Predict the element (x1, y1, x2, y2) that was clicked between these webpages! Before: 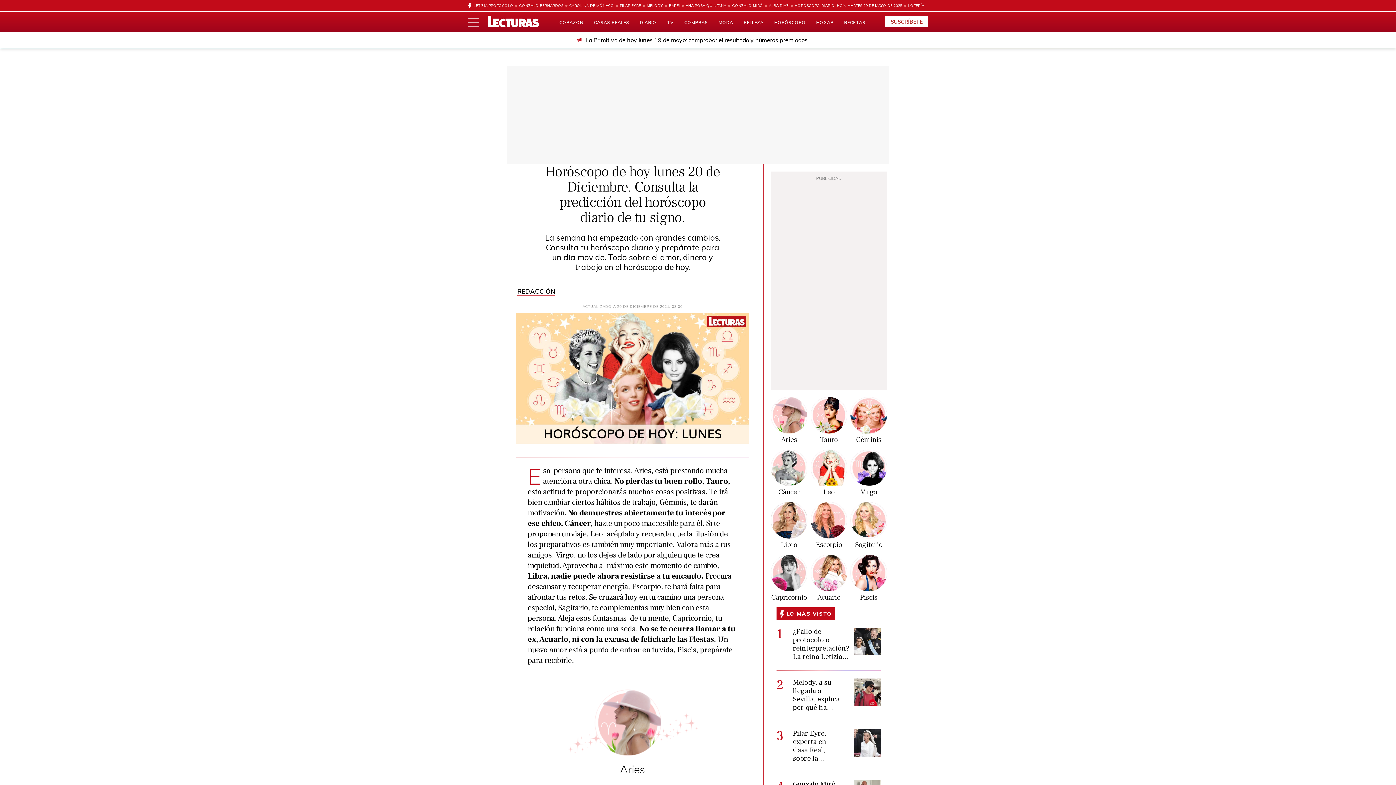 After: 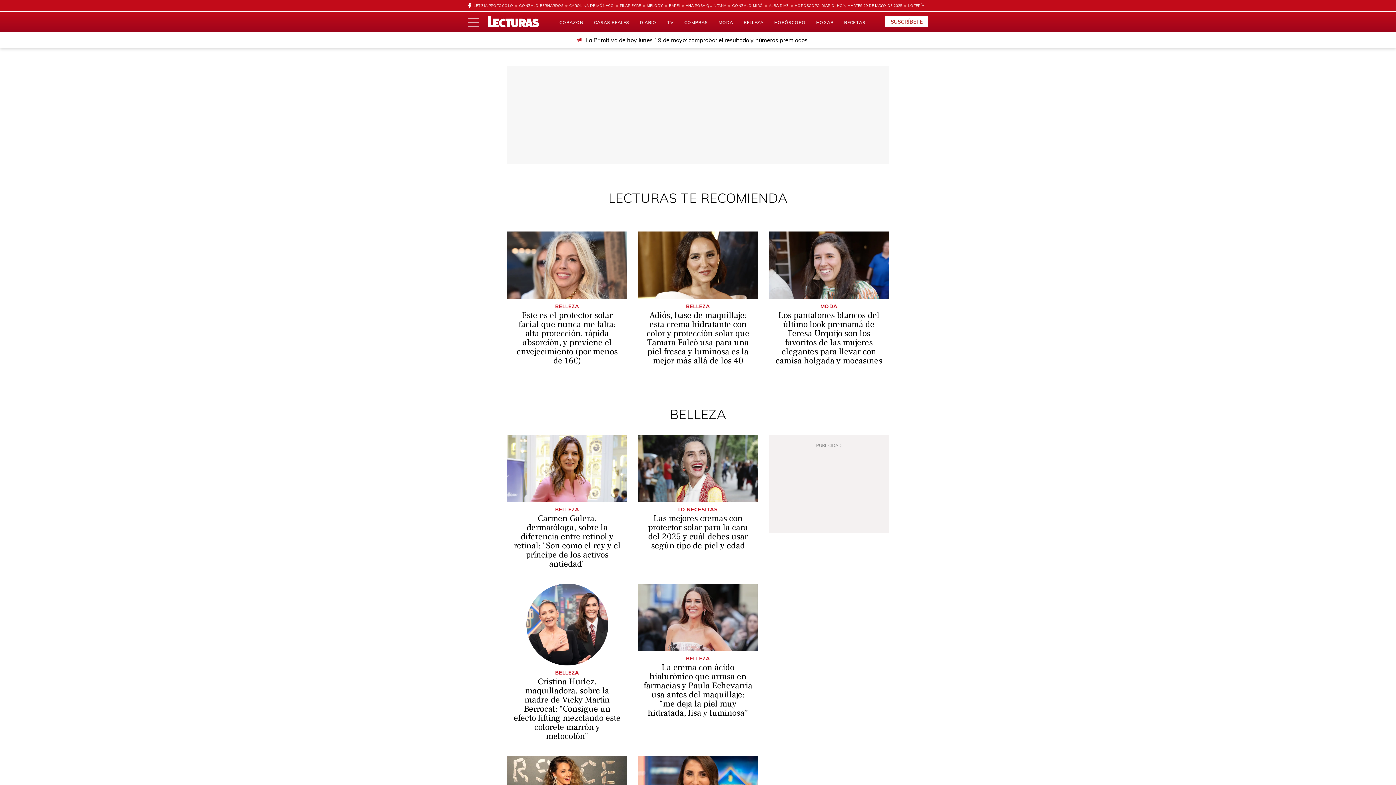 Action: bbox: (684, 19, 708, 25) label: COMPRAS